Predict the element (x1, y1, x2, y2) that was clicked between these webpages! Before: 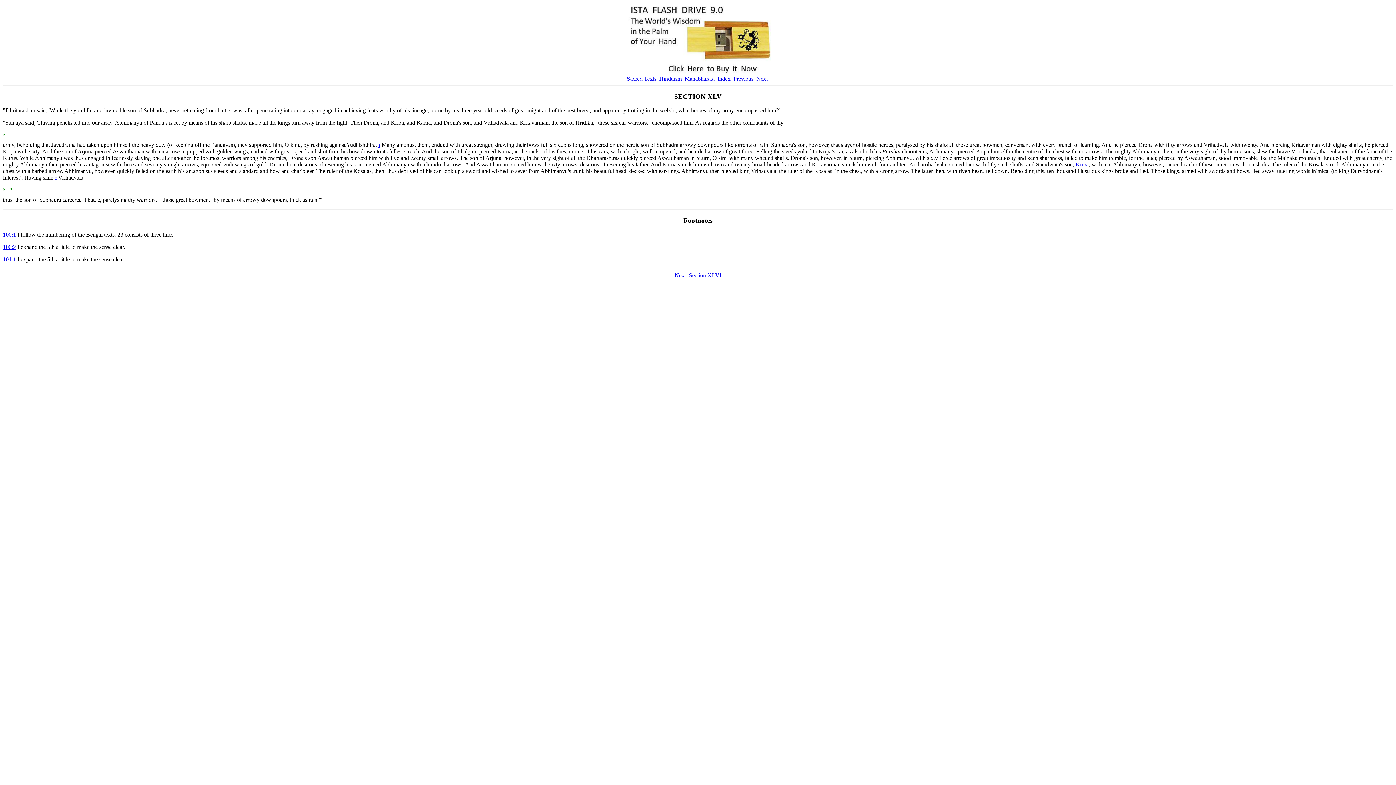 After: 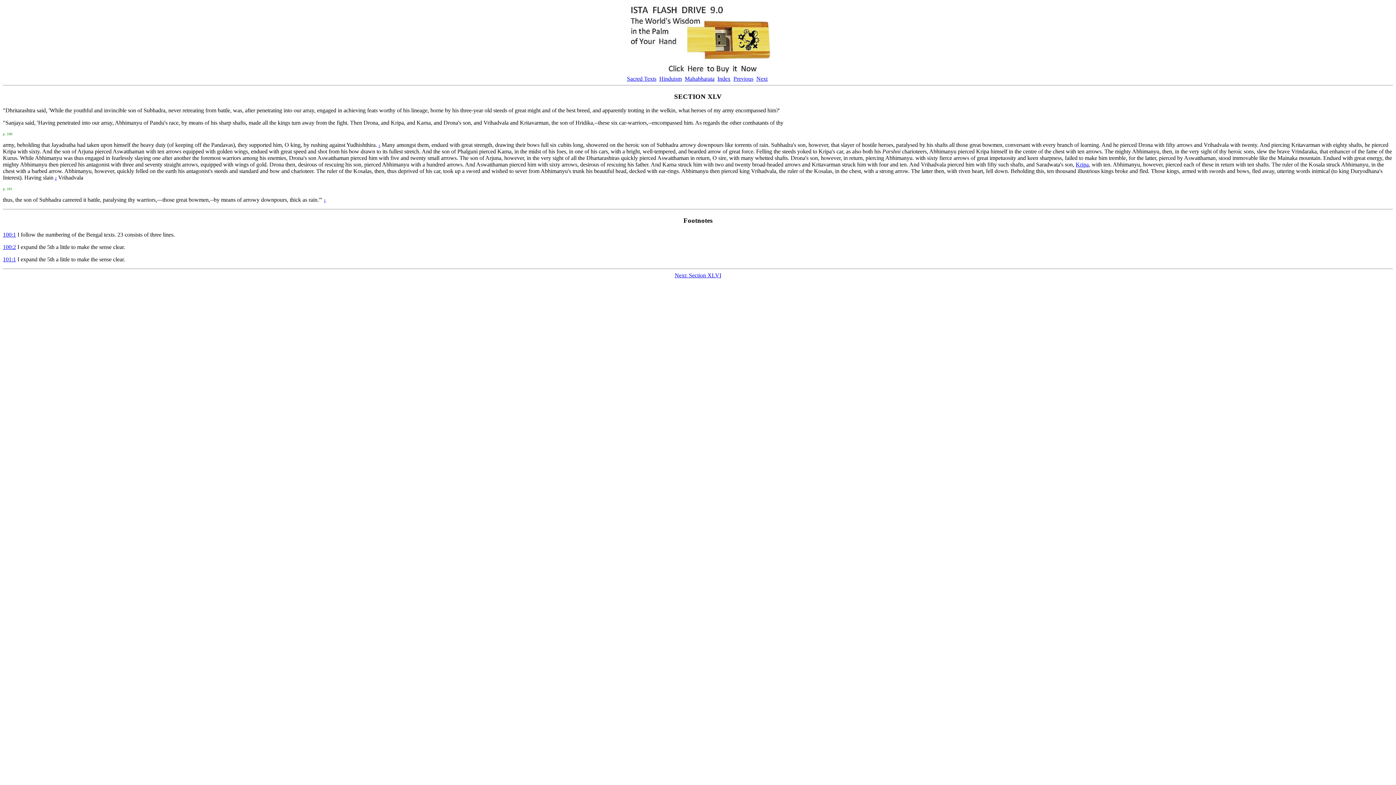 Action: label: p. 101 bbox: (2, 185, 12, 191)